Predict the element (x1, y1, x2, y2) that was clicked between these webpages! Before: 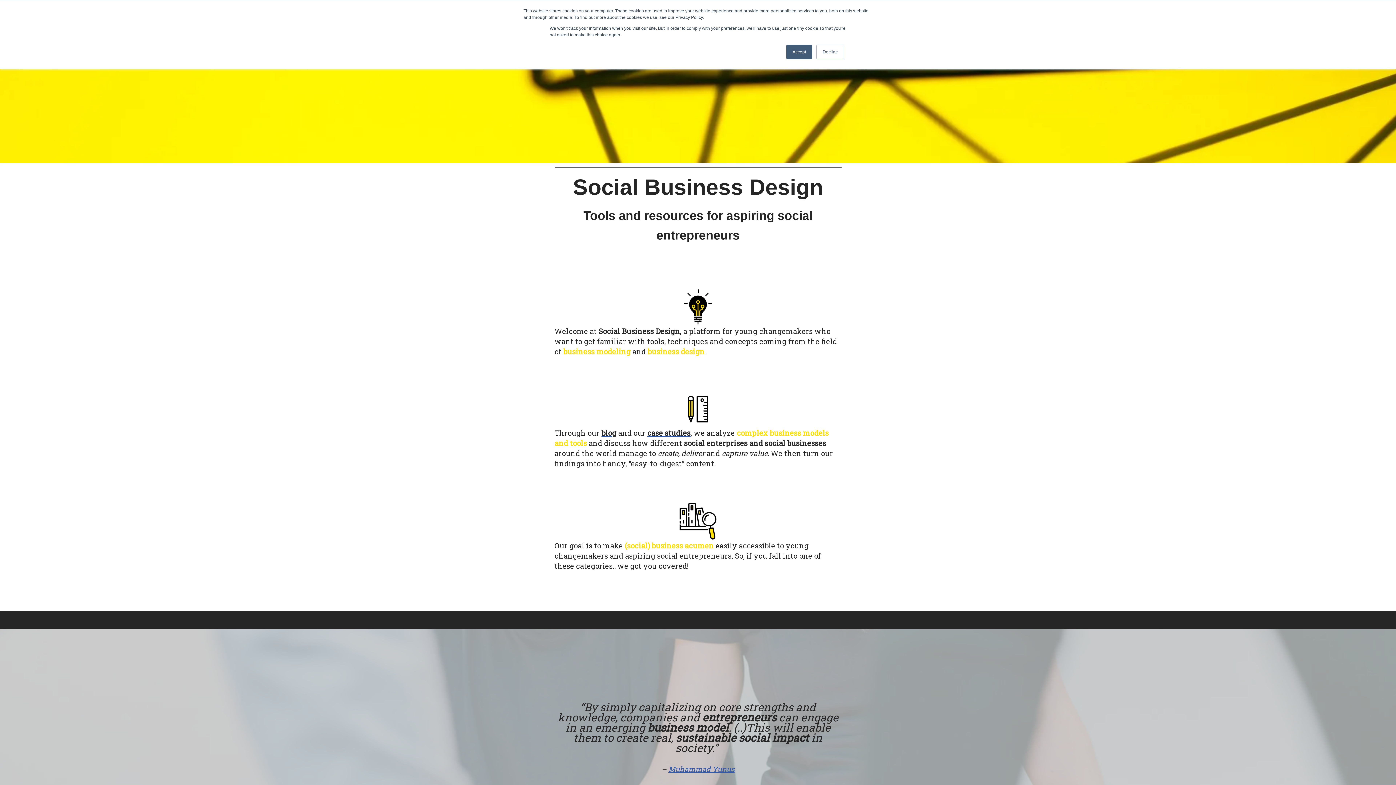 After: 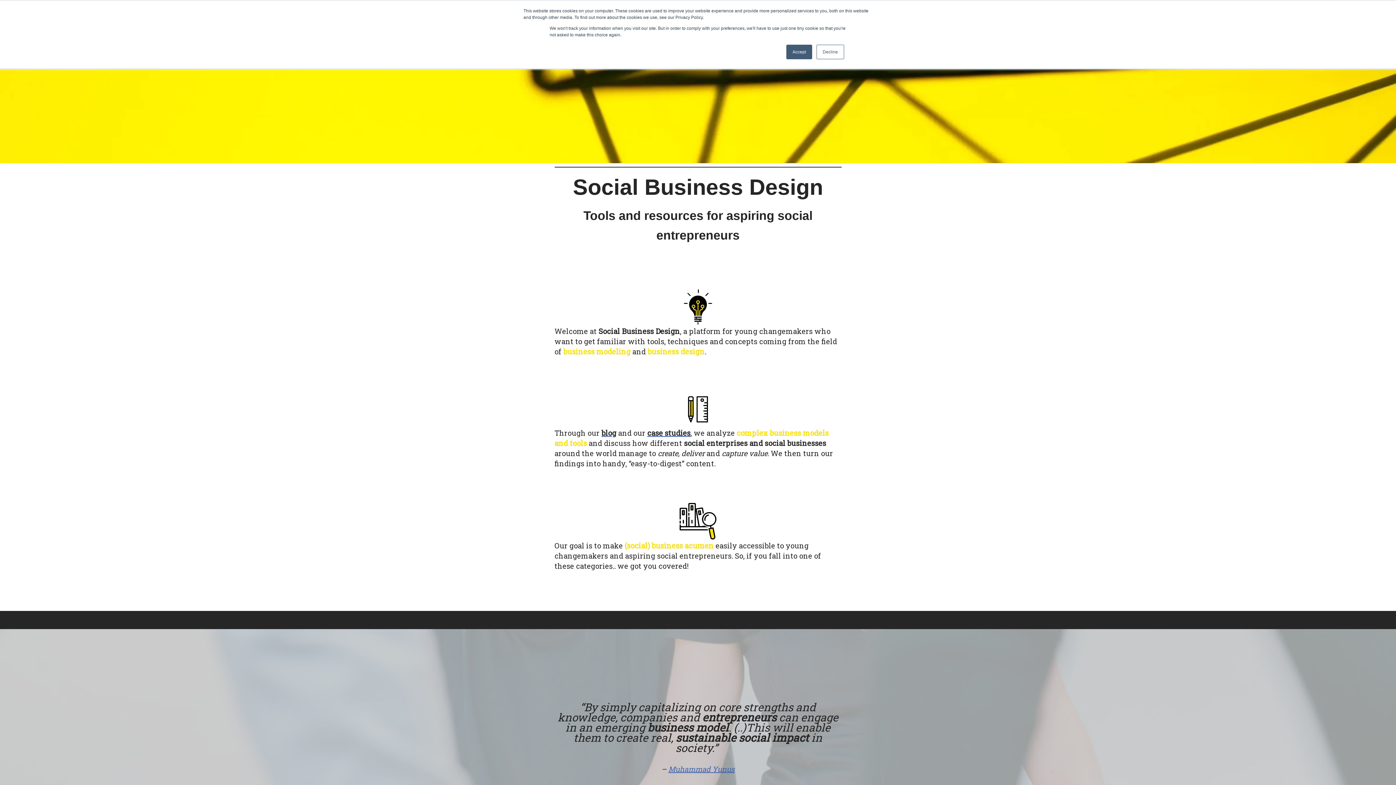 Action: label: Muhammad Yunus bbox: (668, 764, 734, 774)